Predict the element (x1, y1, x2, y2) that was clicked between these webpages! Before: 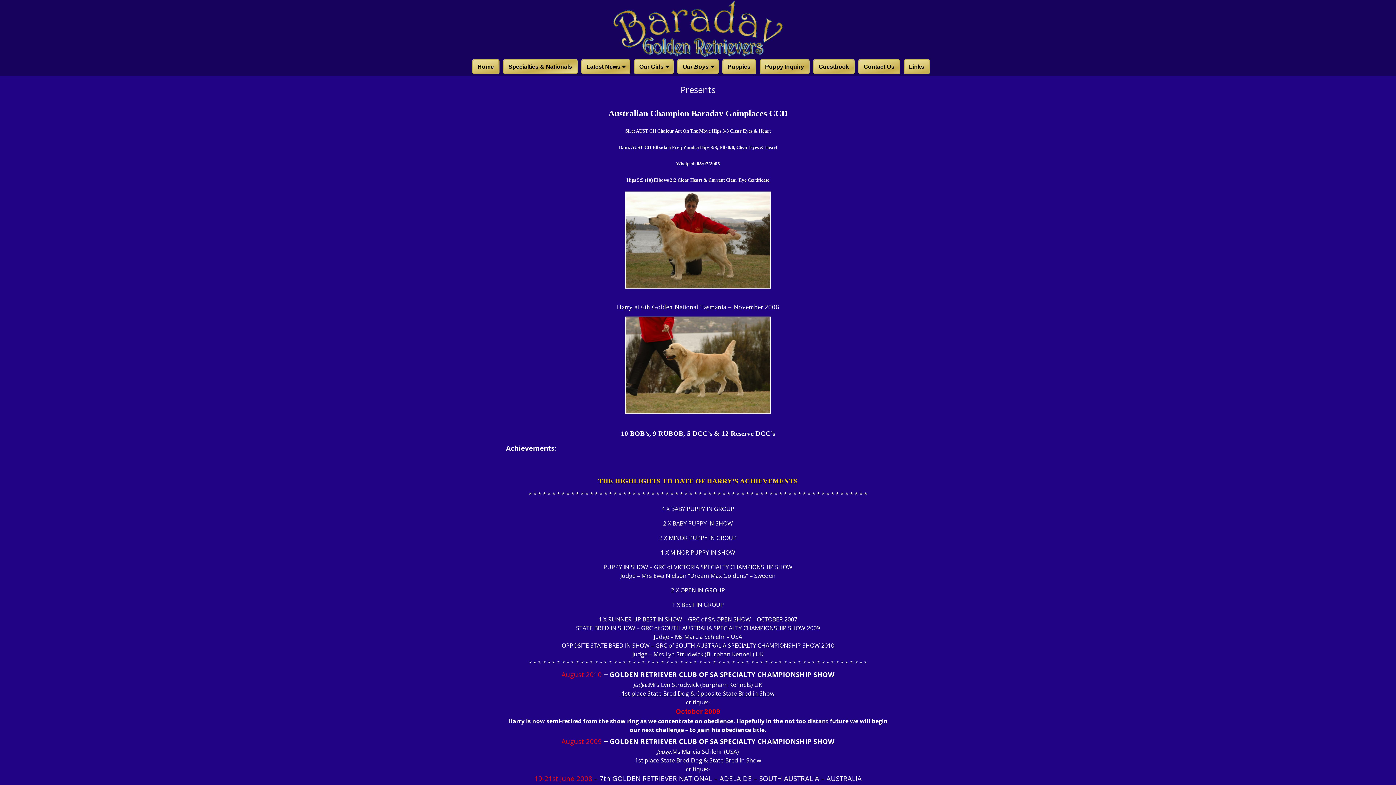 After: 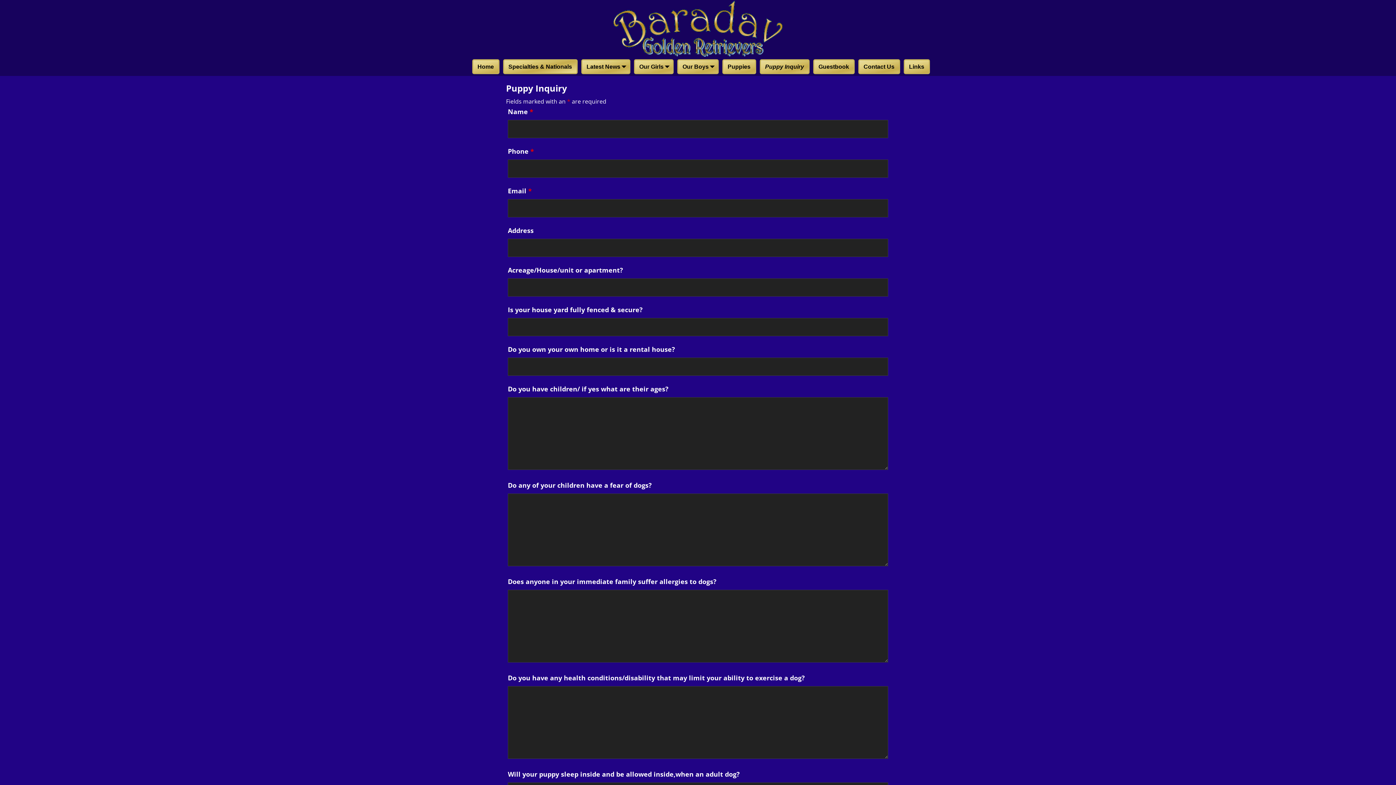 Action: label: Puppy Inquiry bbox: (759, 59, 809, 74)